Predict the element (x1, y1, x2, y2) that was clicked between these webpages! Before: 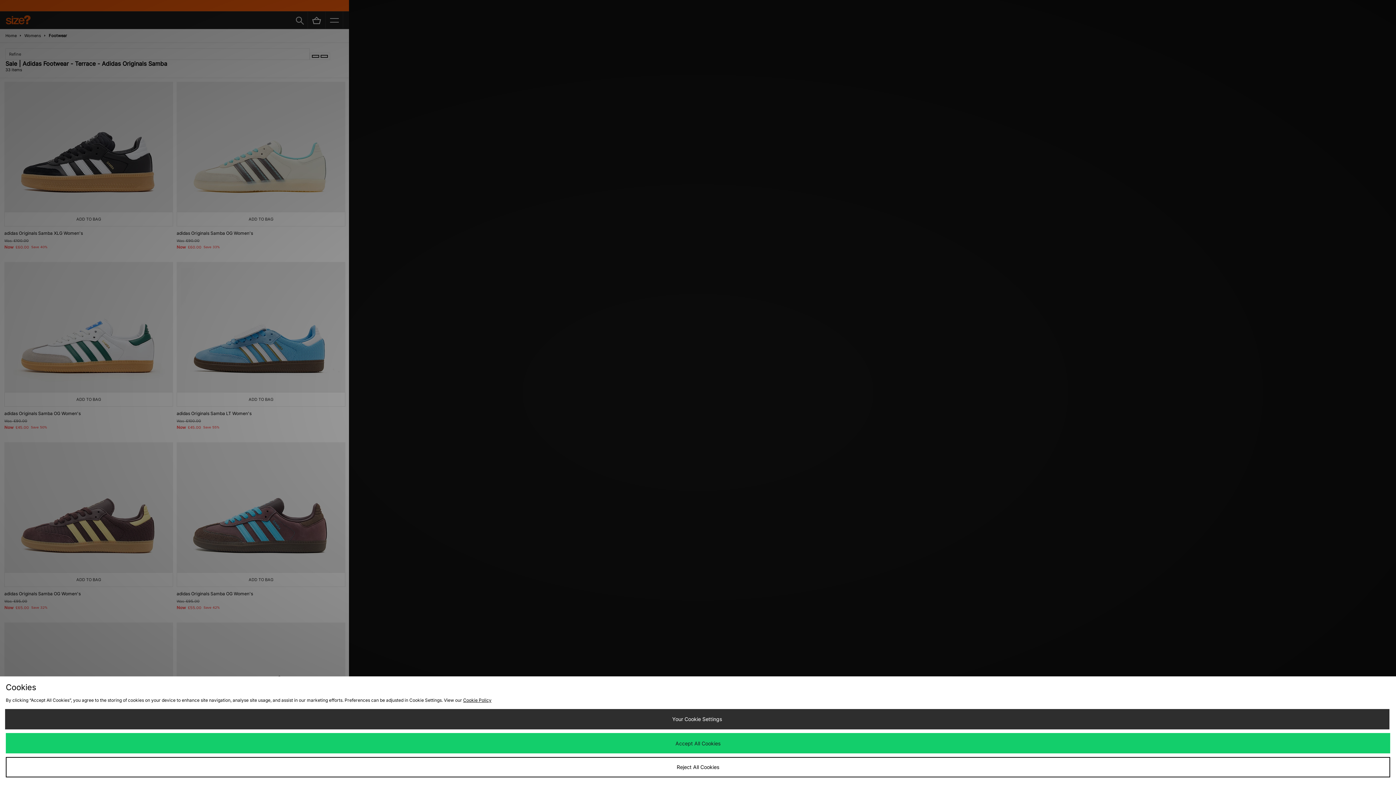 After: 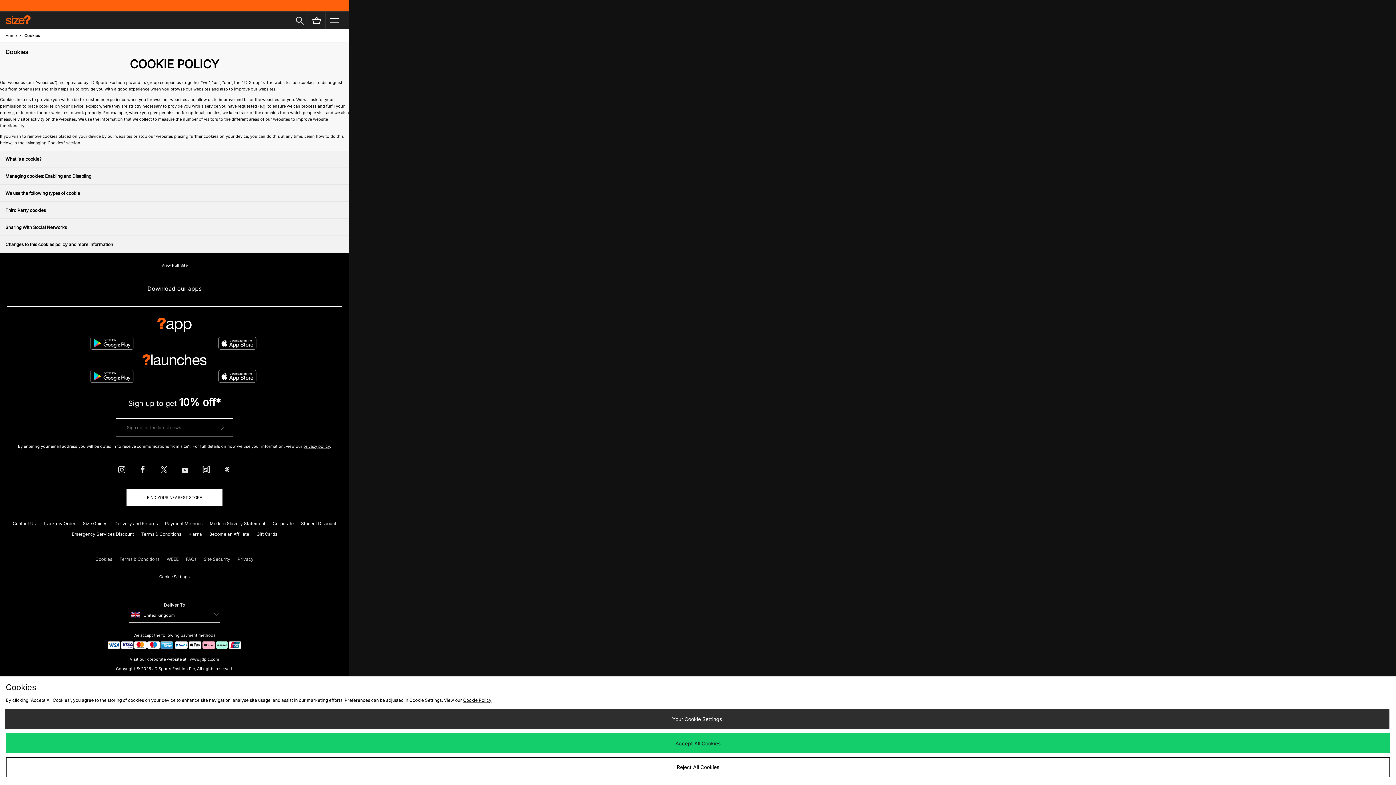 Action: label: Cookie Policy bbox: (463, 697, 491, 703)